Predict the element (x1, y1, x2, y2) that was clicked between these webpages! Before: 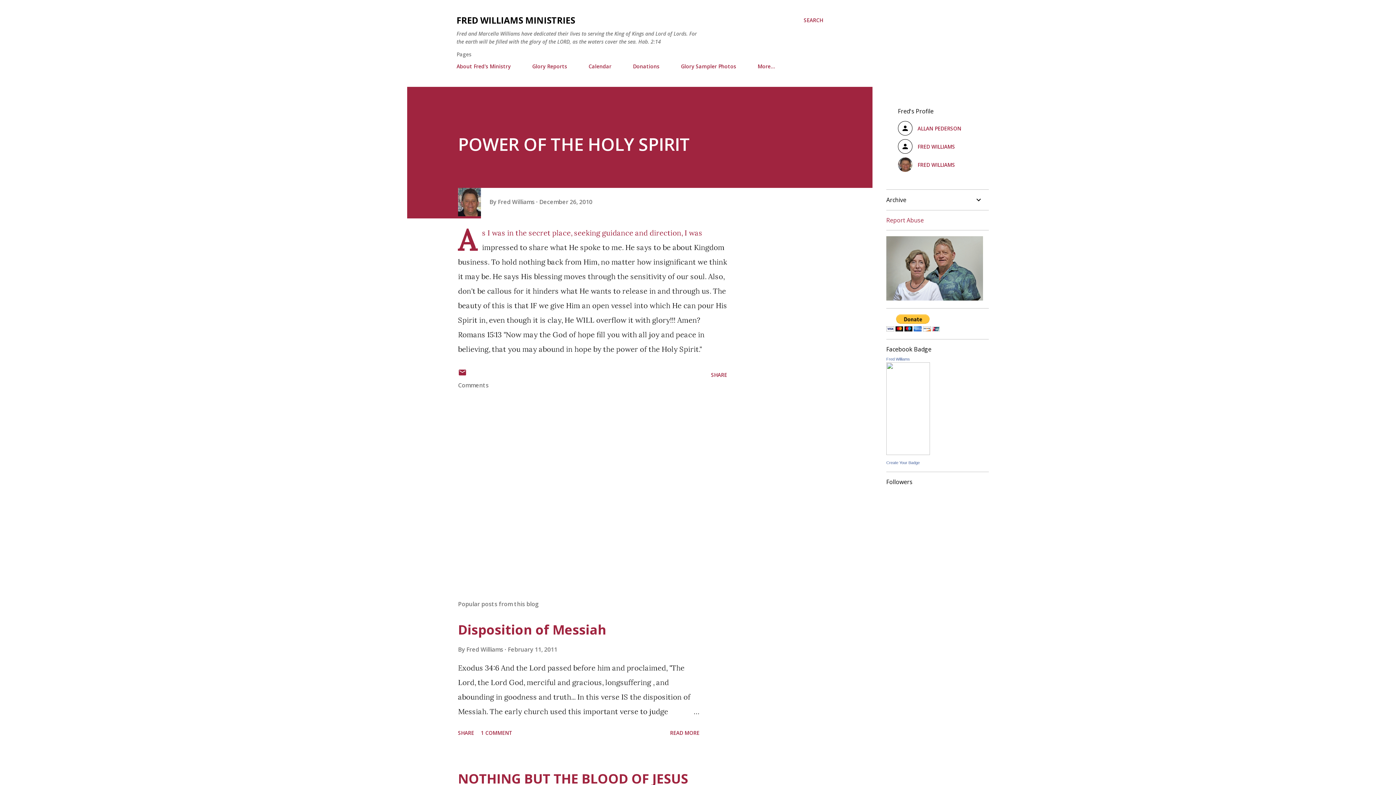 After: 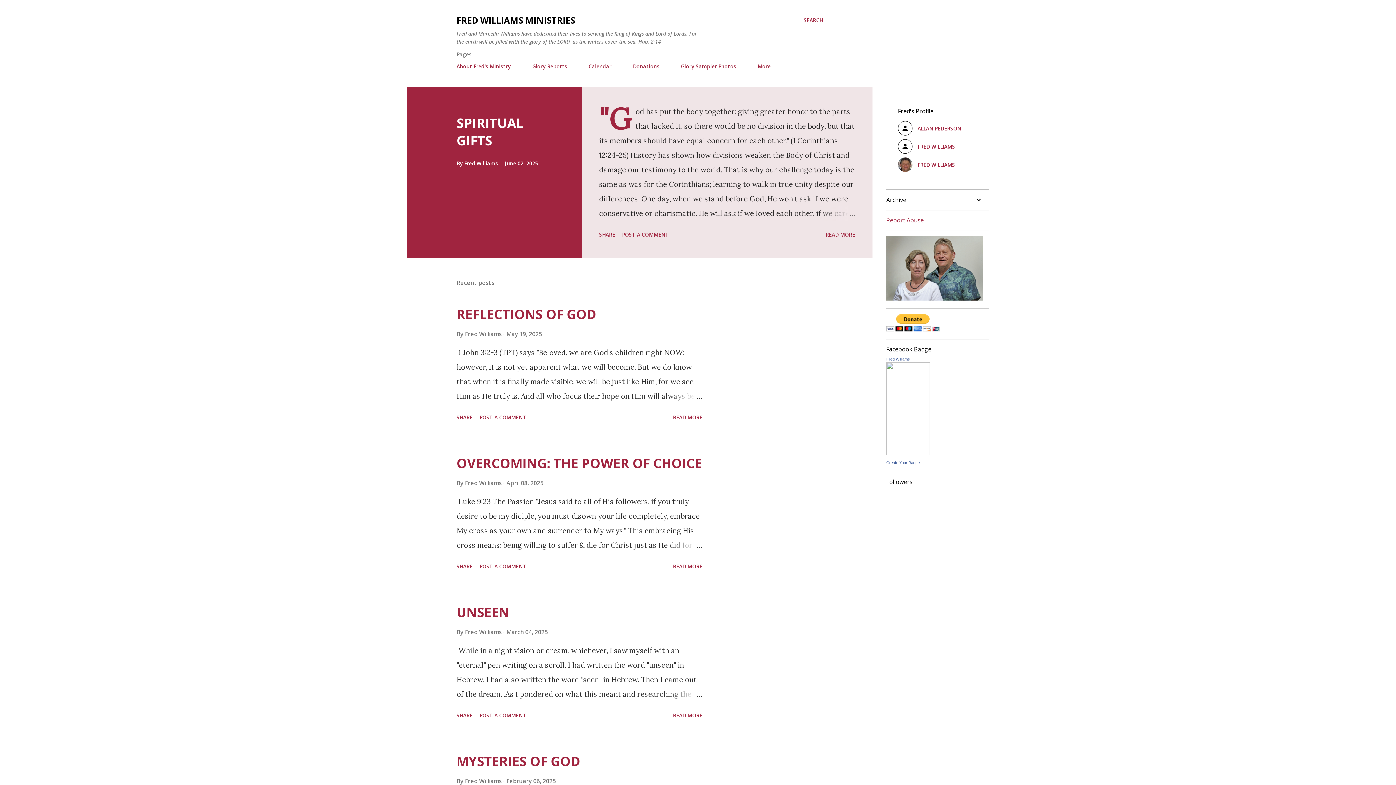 Action: label: FRED WILLIAMS MINISTRIES bbox: (456, 14, 575, 26)